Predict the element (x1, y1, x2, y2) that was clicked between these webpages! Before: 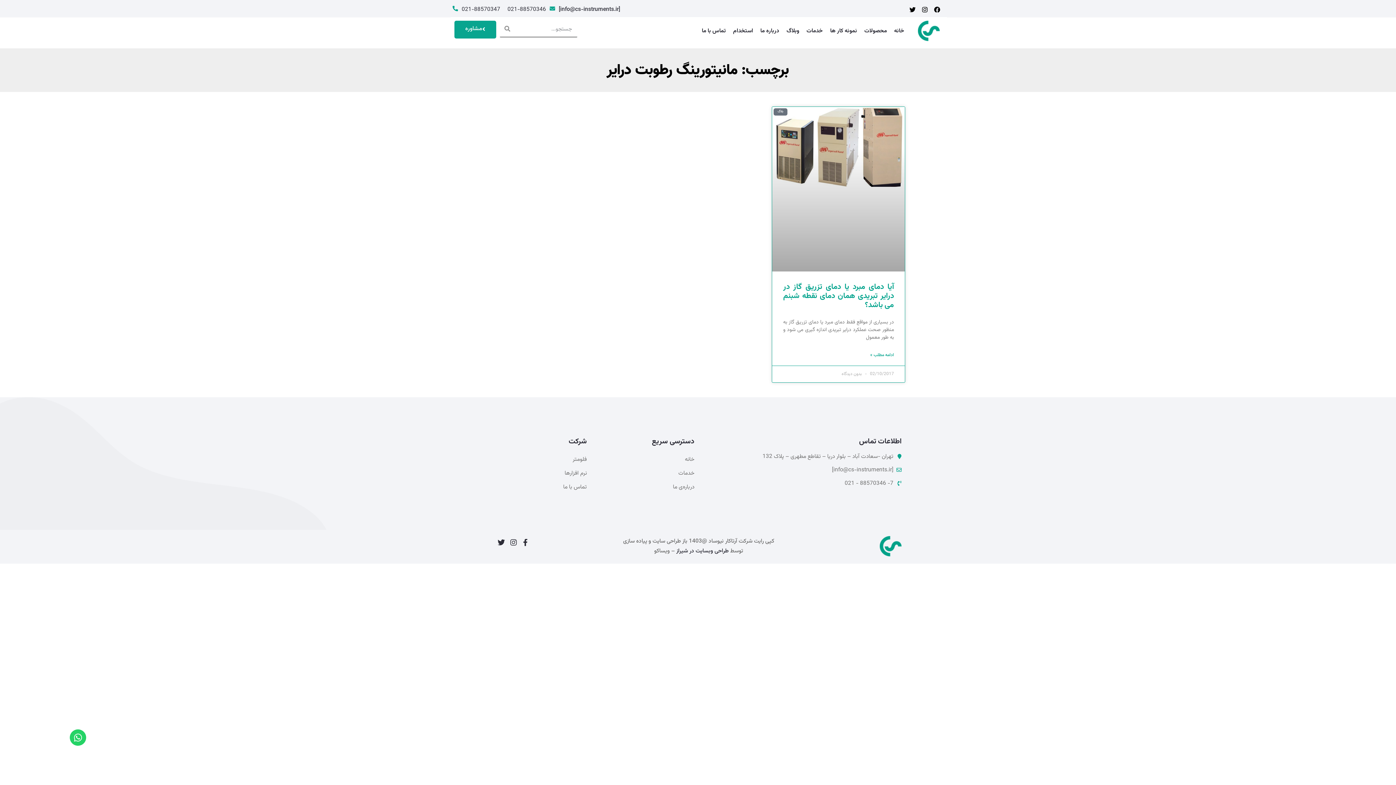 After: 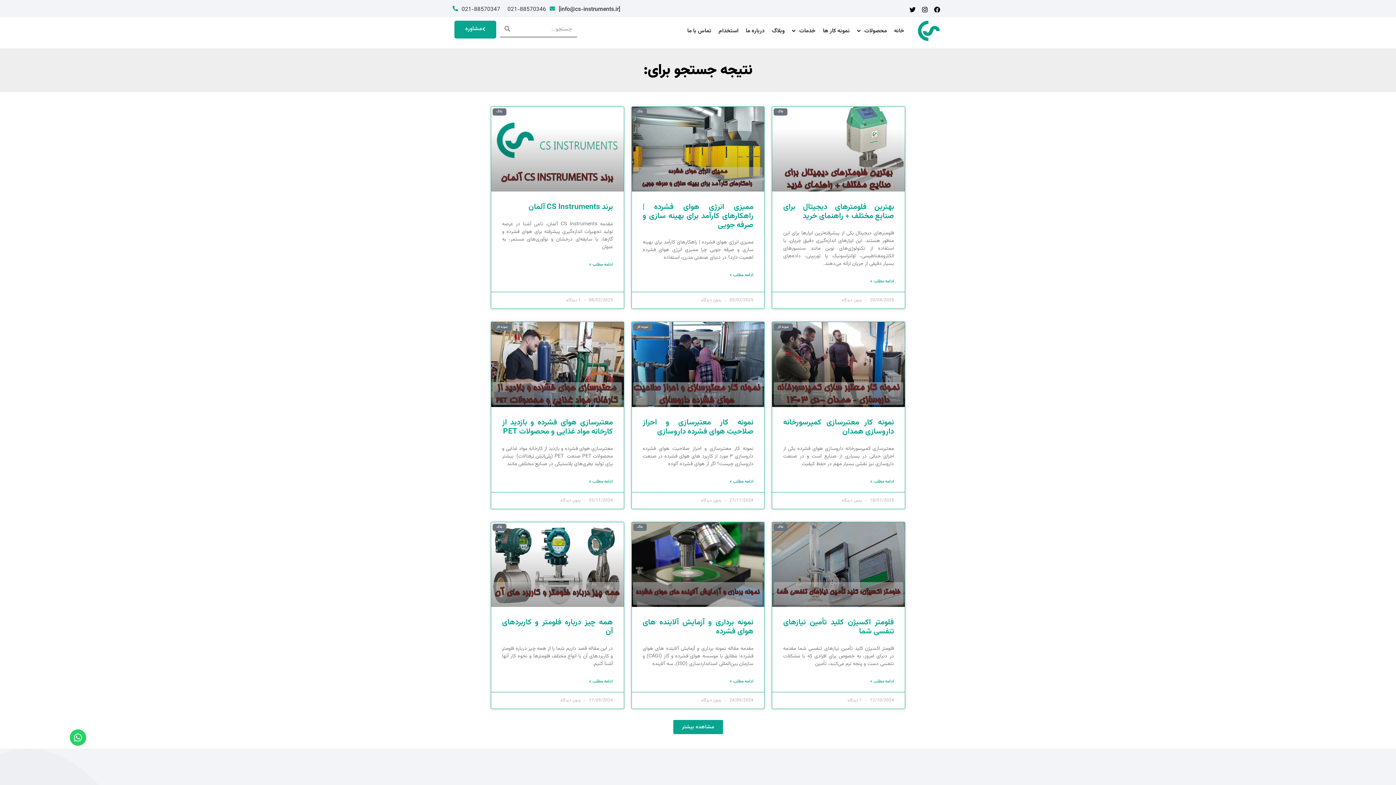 Action: label: جستجو bbox: (499, 22, 515, 36)